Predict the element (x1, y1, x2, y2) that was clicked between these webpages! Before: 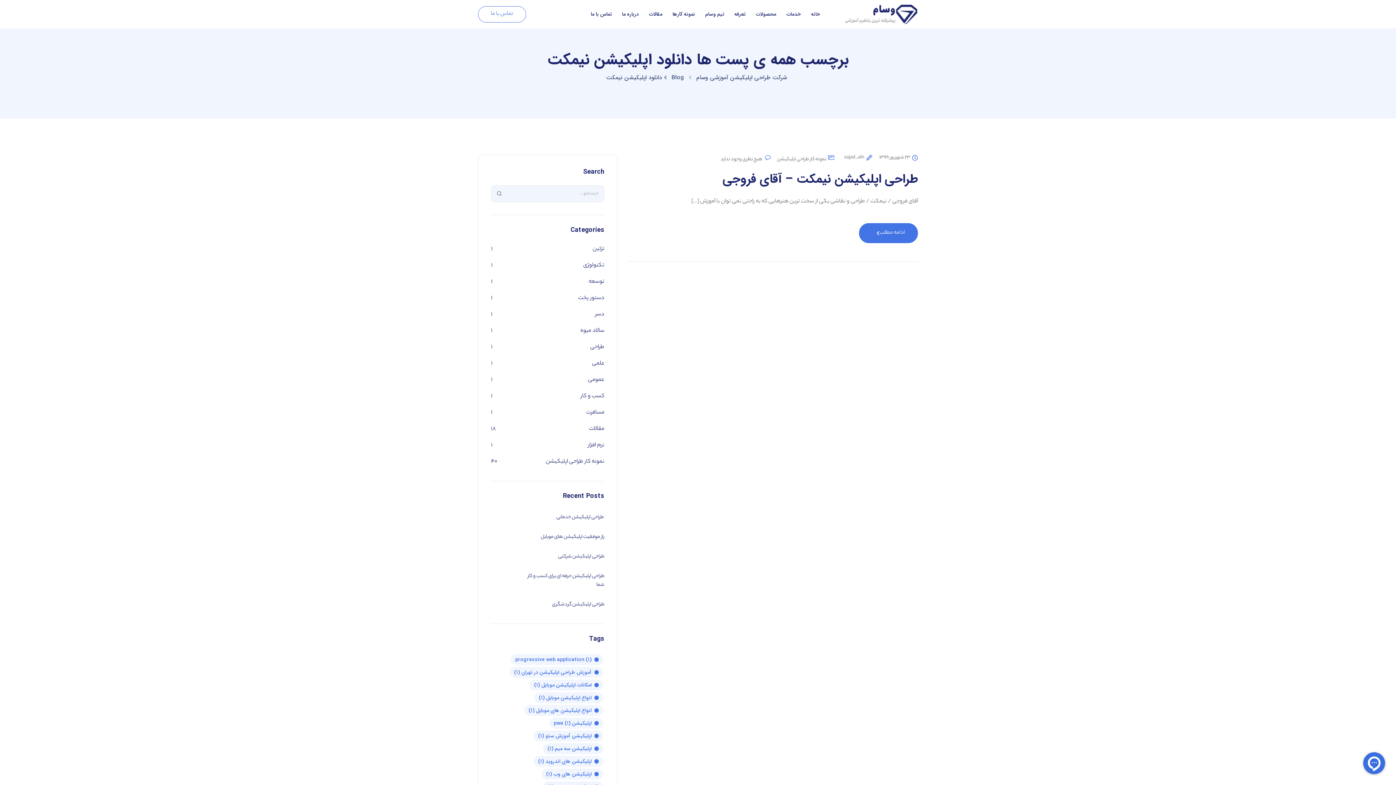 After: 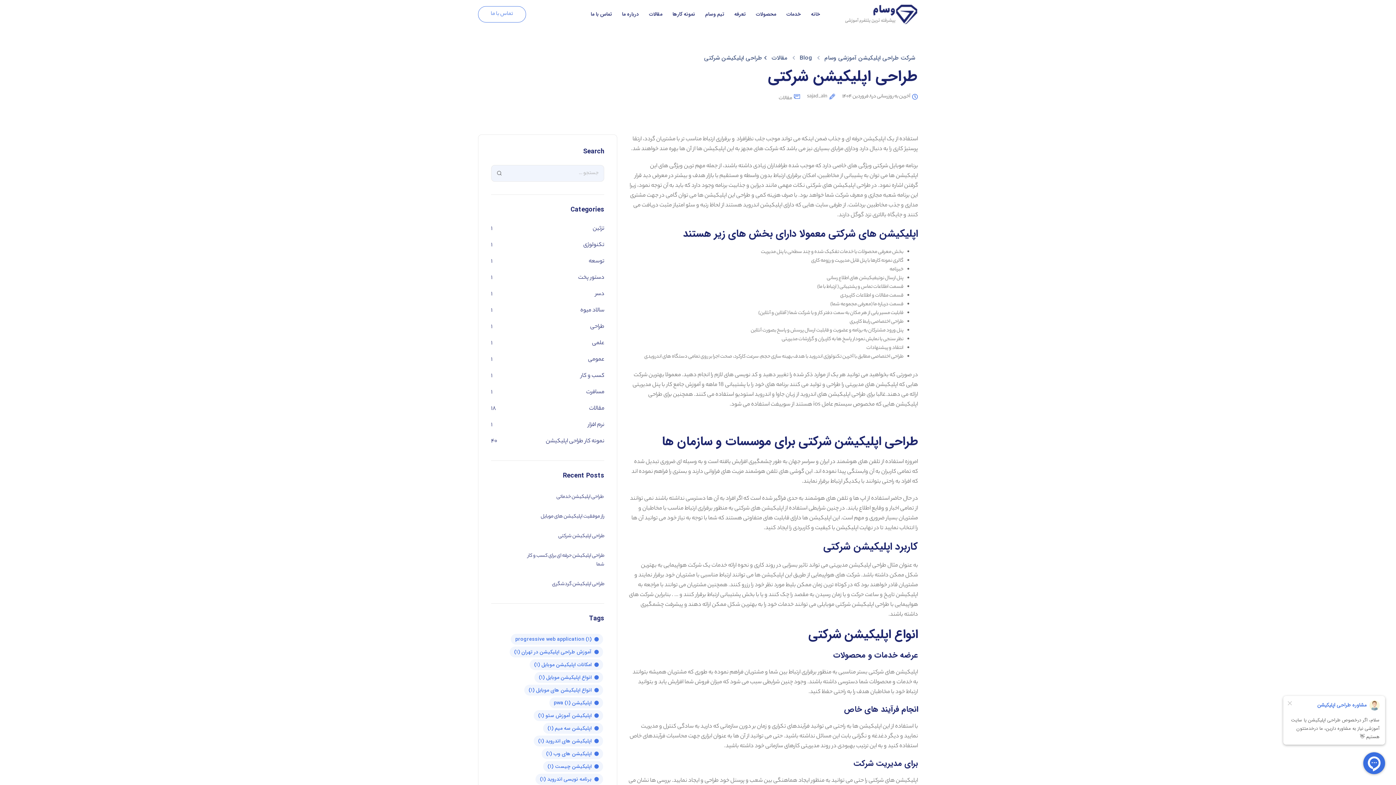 Action: label: طراحی اپلیکیشن شرکتی bbox: (491, 552, 604, 561)